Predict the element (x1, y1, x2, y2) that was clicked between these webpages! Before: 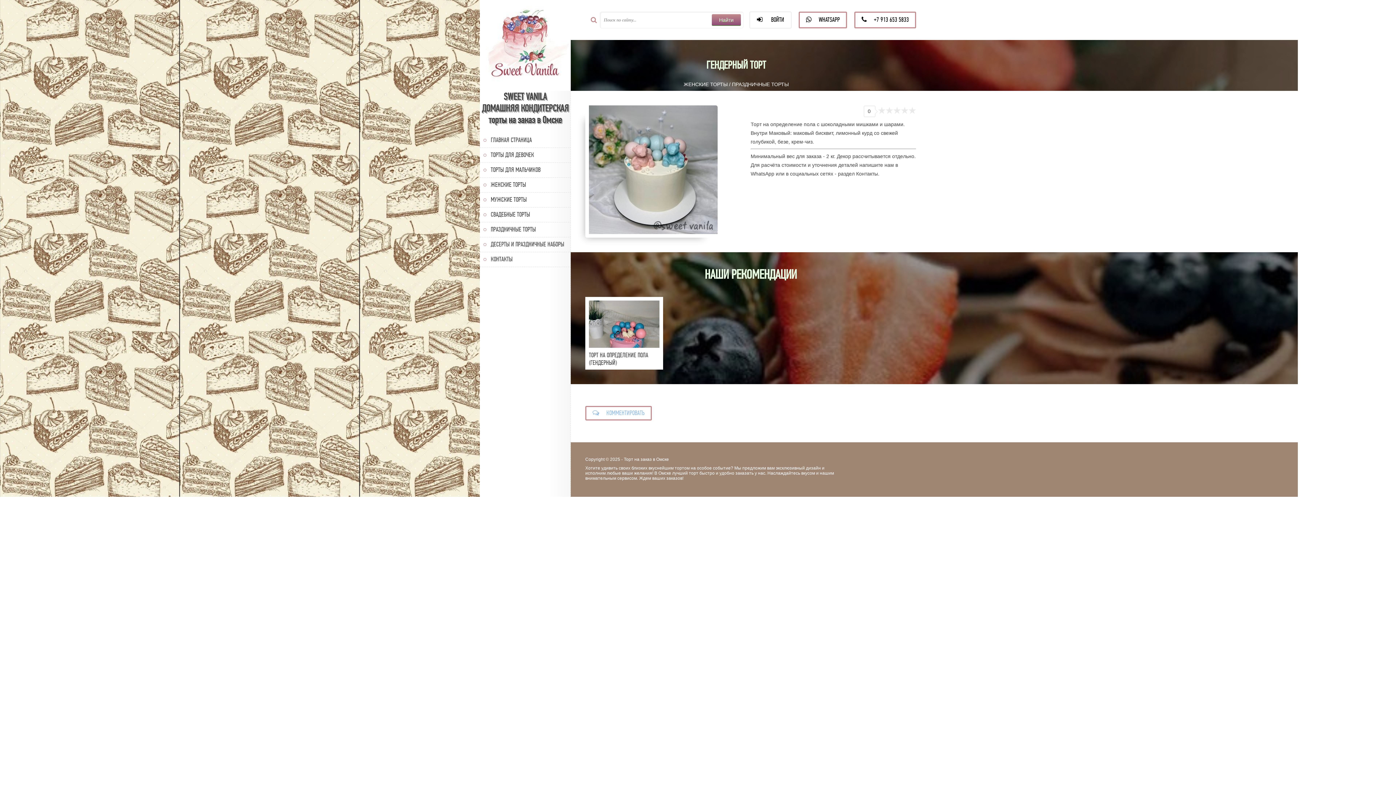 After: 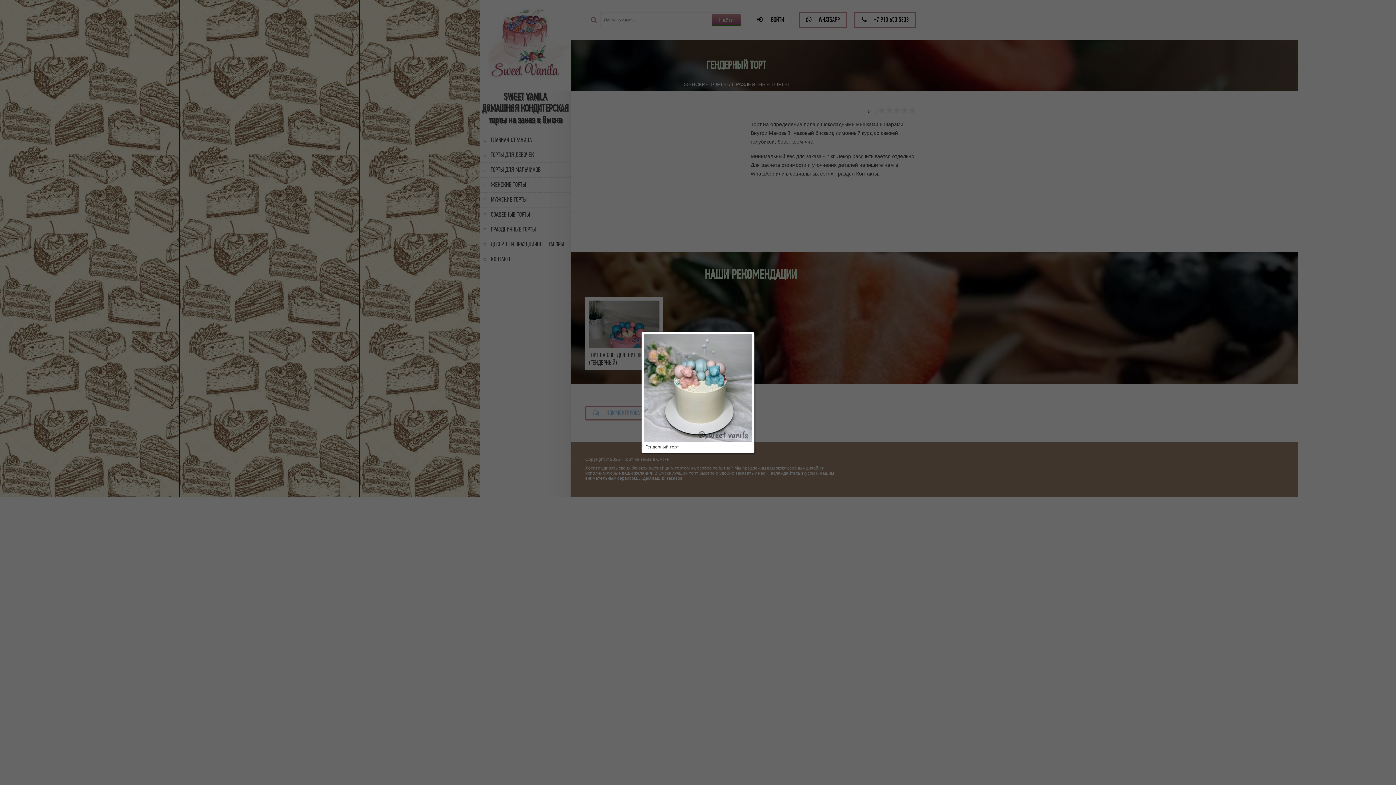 Action: bbox: (585, 105, 717, 237)